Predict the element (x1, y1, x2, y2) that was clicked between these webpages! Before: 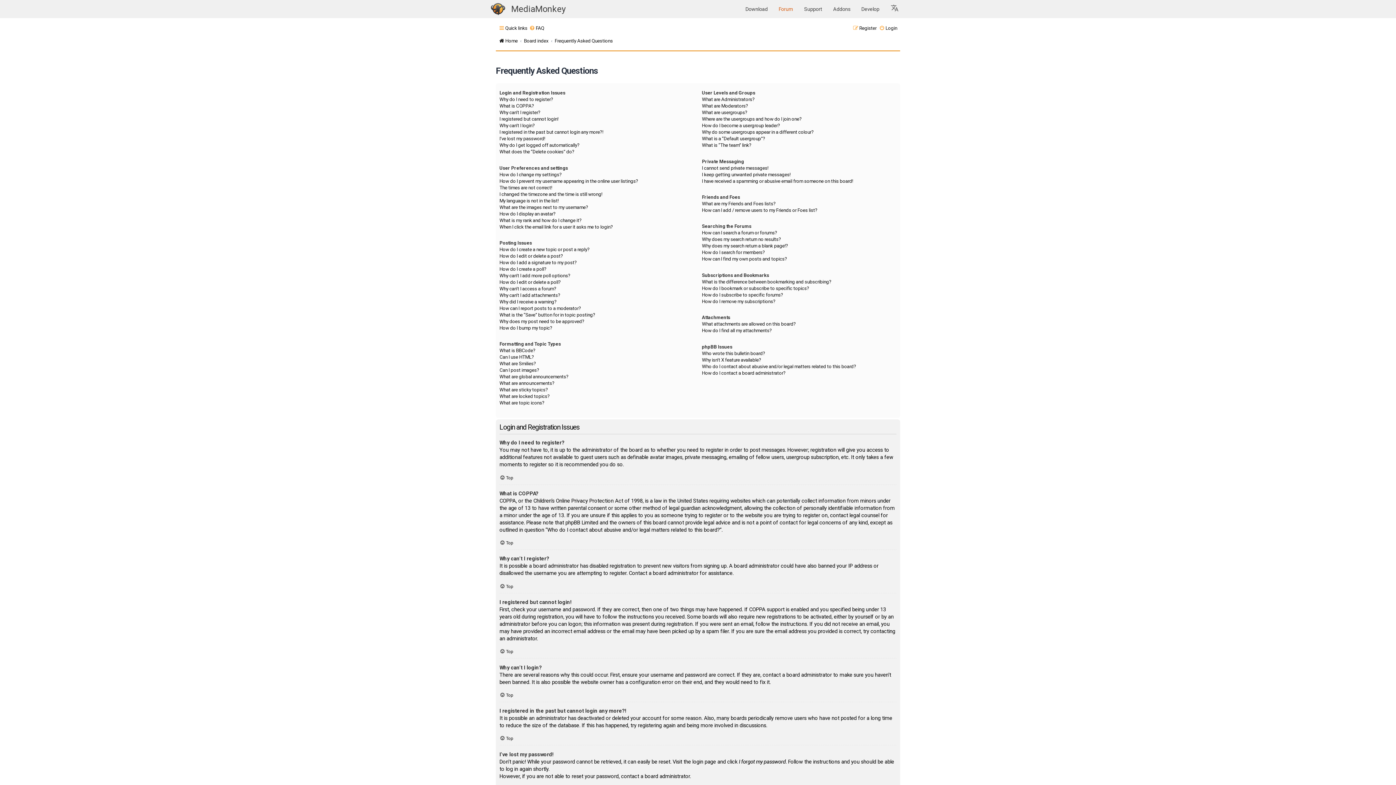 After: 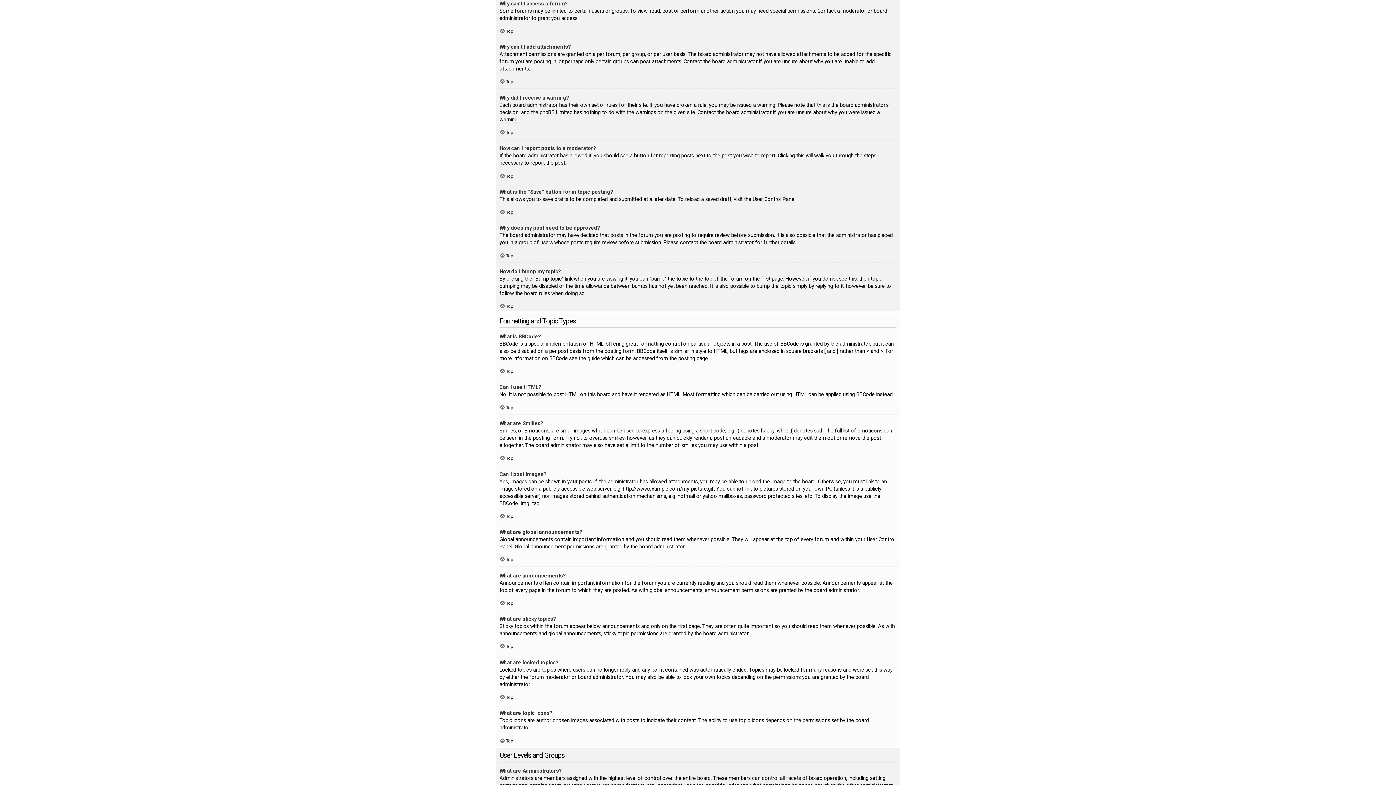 Action: bbox: (499, 285, 556, 292) label: Why can’t I access a forum?